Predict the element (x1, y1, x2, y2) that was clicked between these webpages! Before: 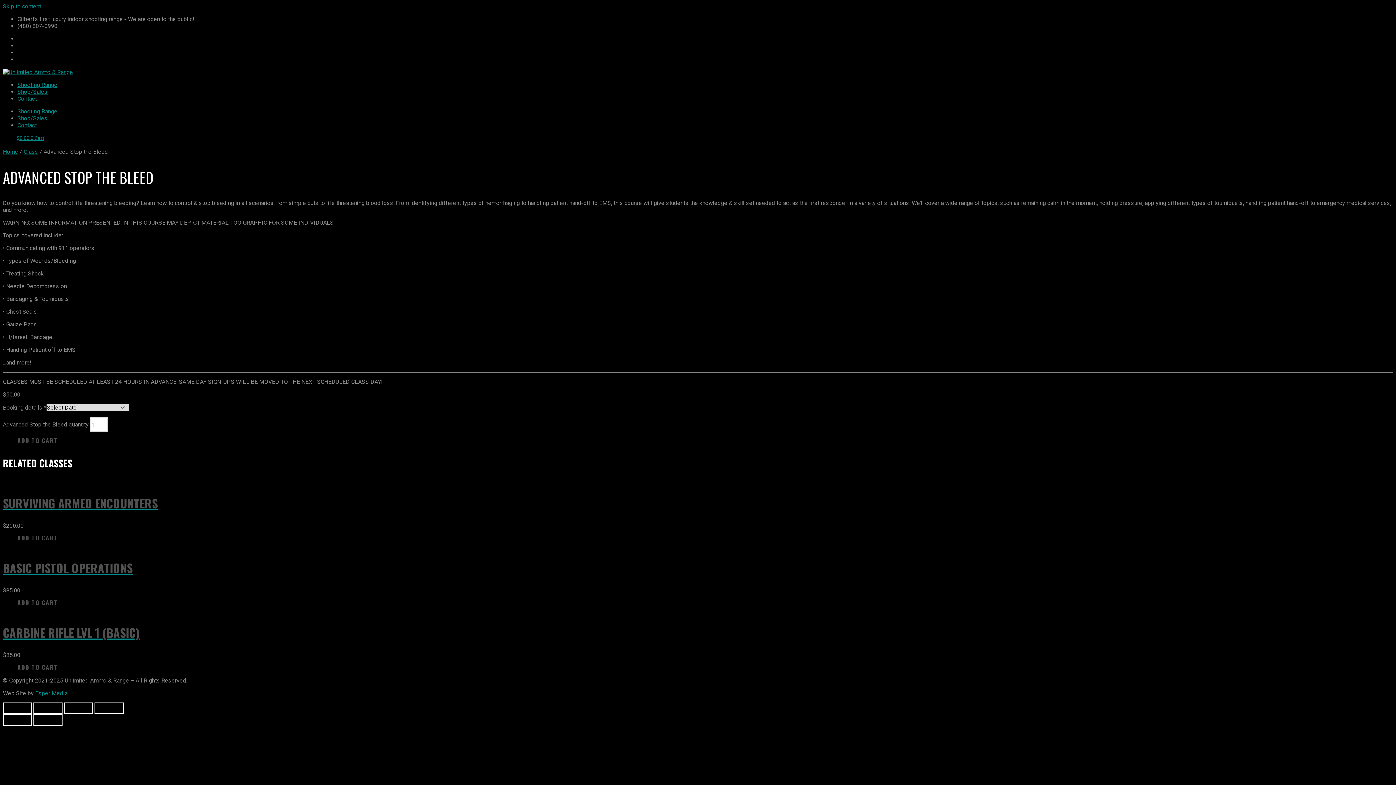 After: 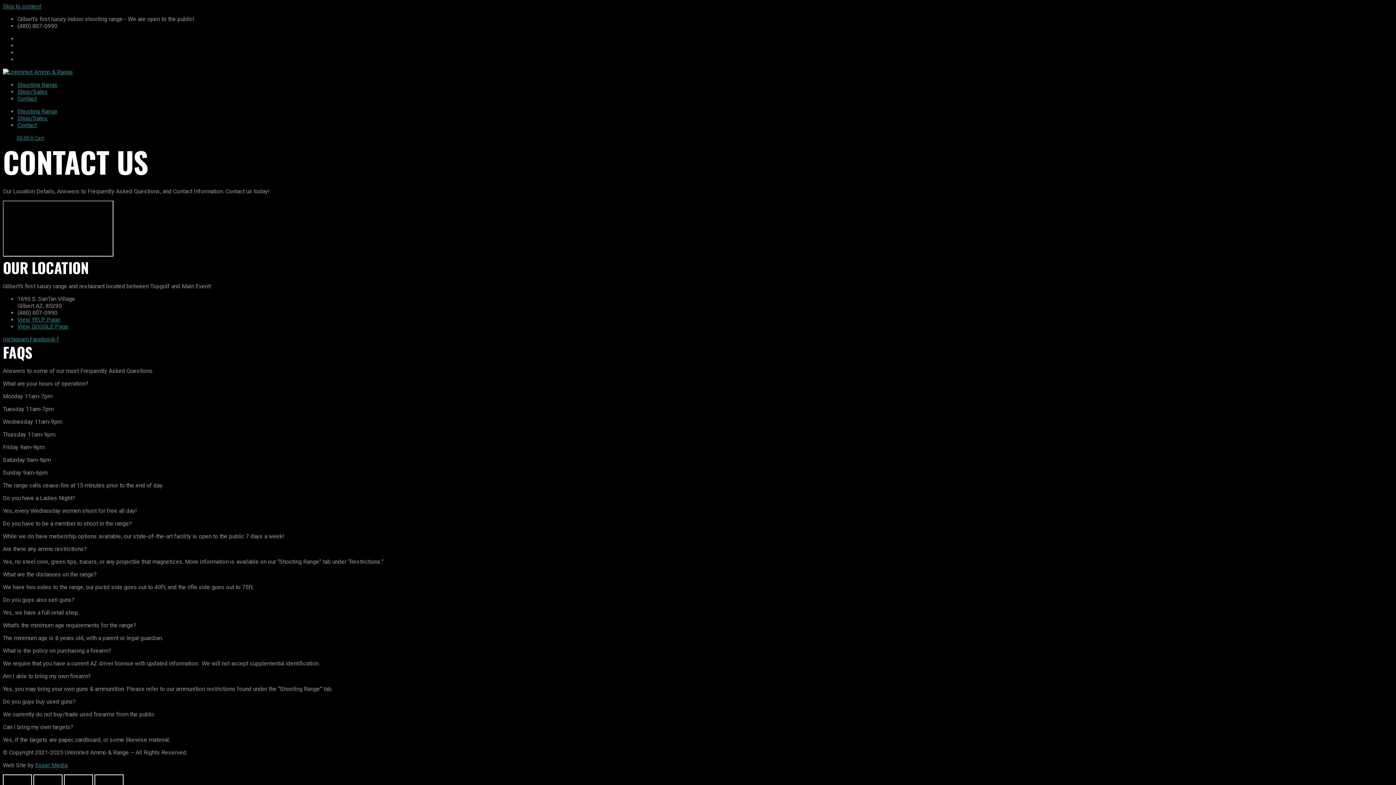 Action: bbox: (17, 95, 36, 102) label: Contact